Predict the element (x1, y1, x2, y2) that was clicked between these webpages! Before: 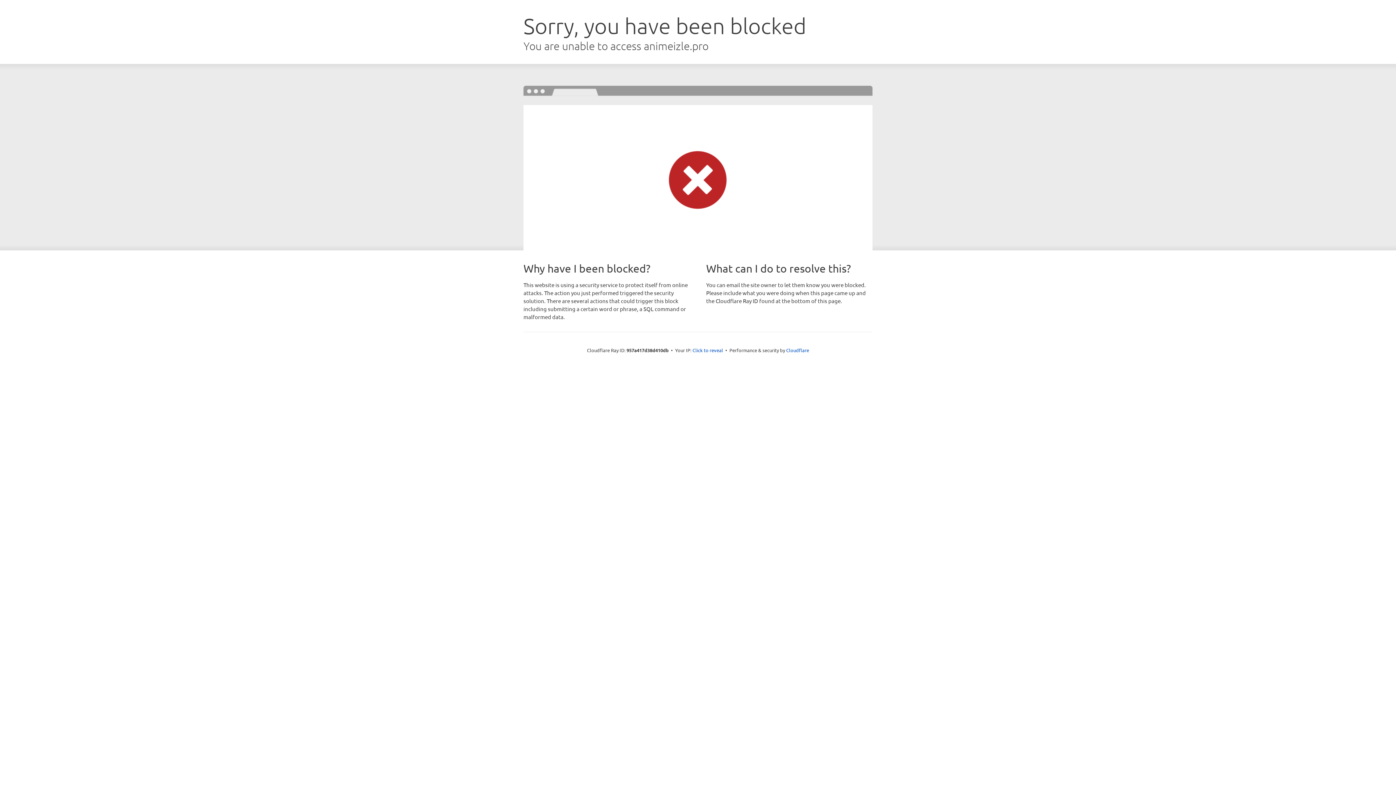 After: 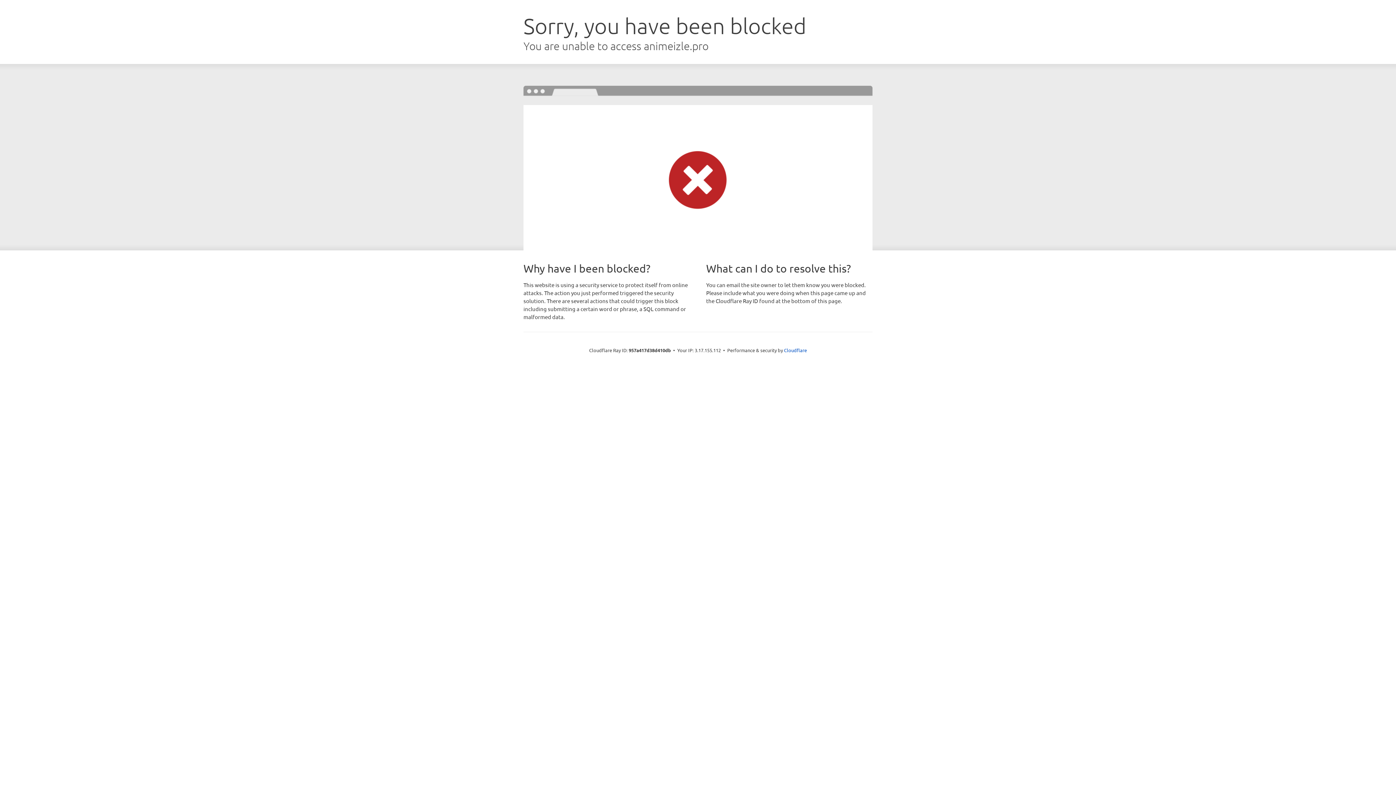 Action: label: Click to reveal bbox: (692, 346, 723, 353)